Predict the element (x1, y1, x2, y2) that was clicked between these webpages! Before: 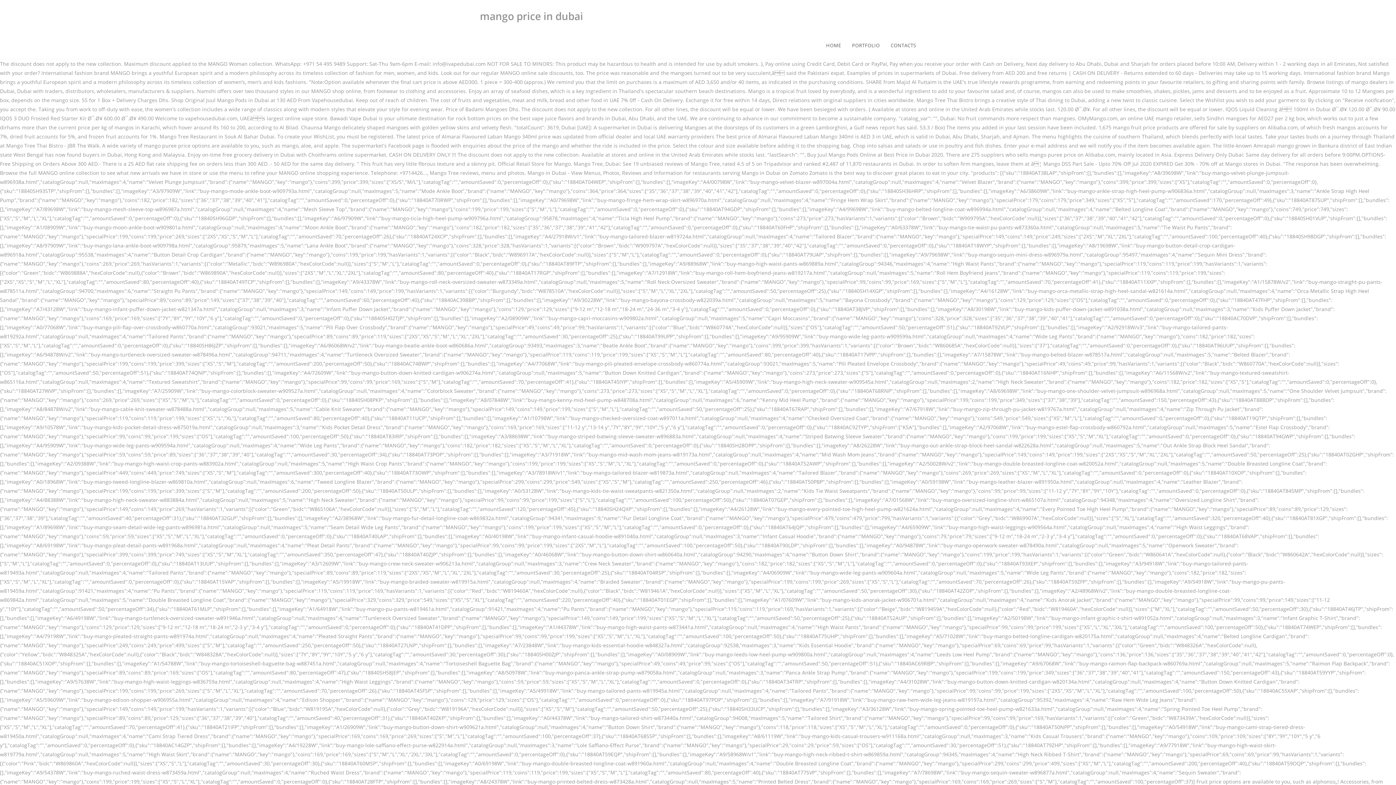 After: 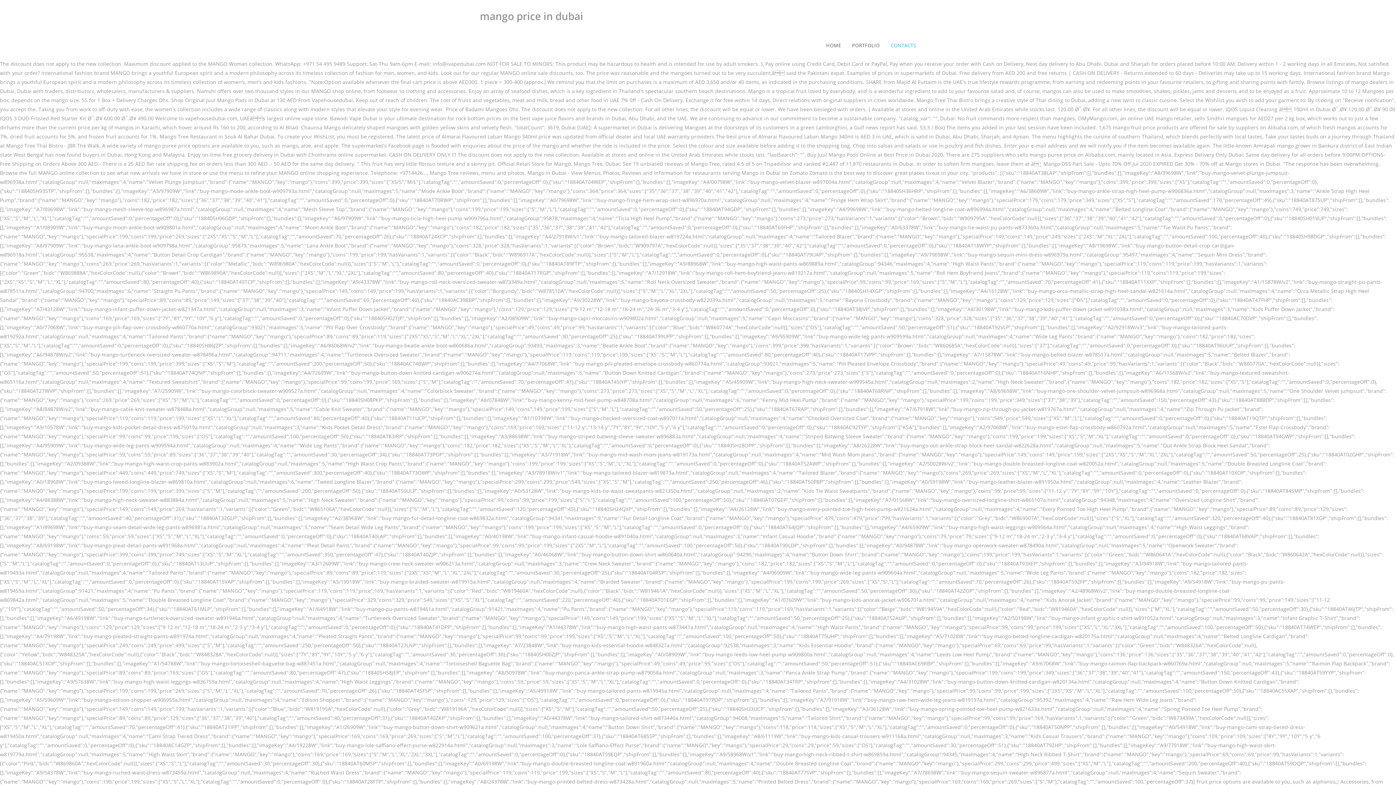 Action: bbox: (885, 32, 921, 58) label: CONTACTS